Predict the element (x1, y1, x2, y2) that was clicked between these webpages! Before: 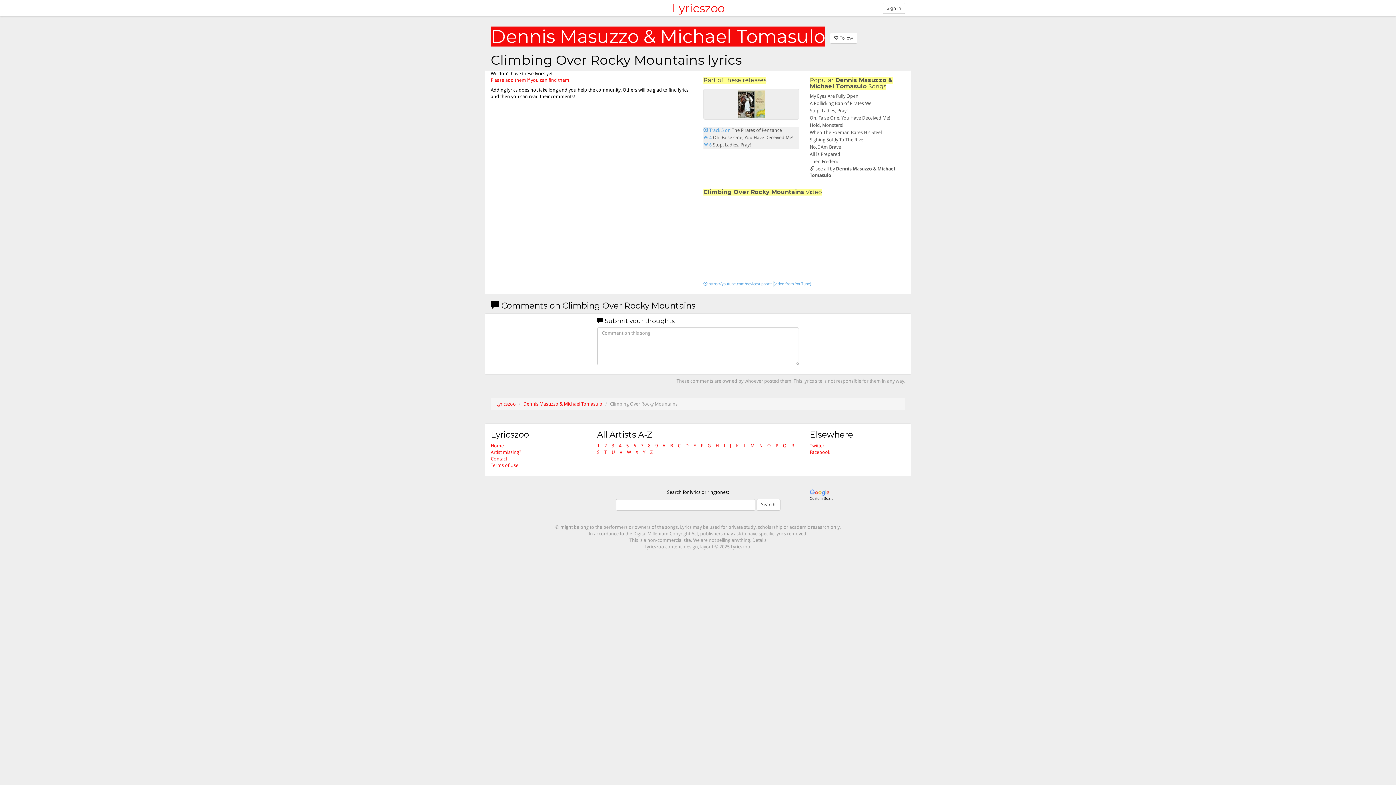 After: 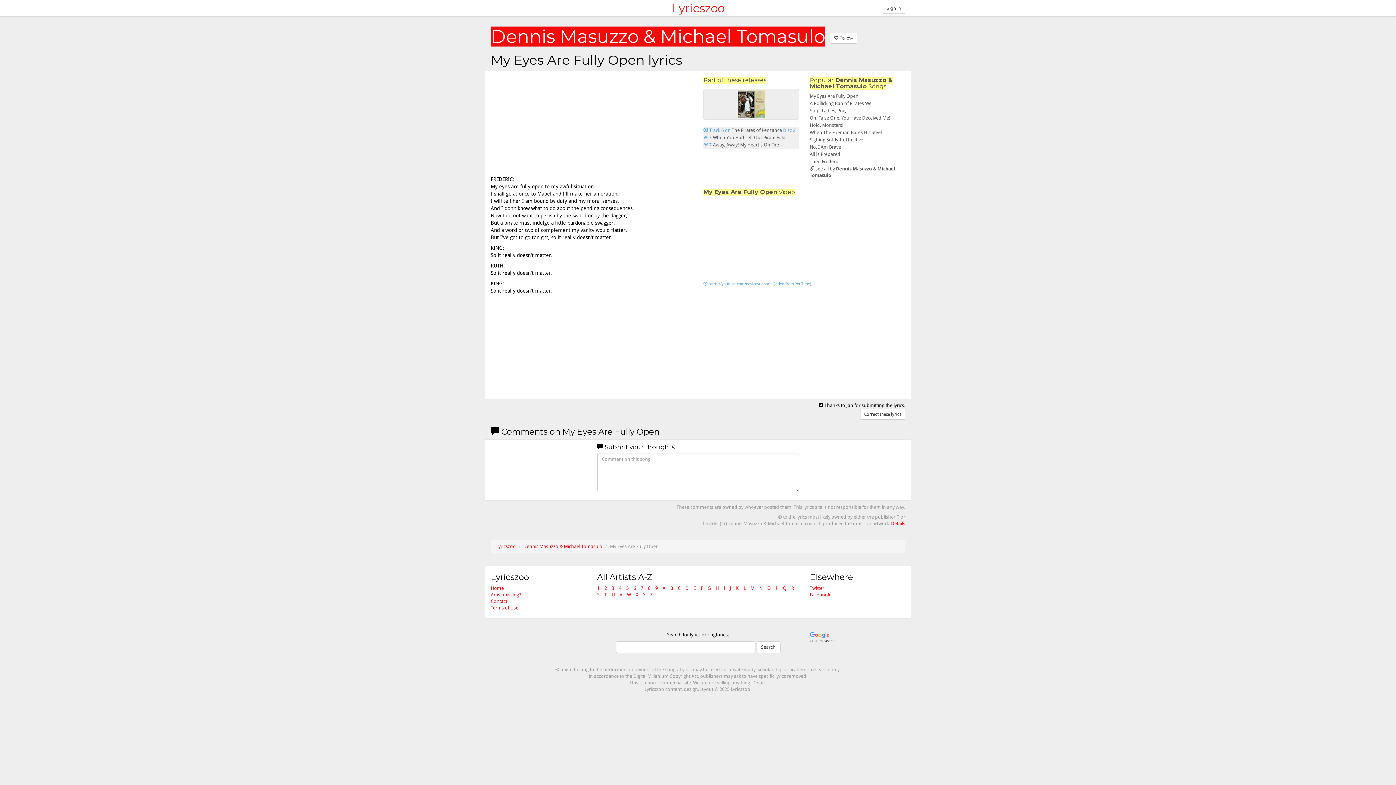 Action: label: My Eyes Are Fully Open bbox: (810, 93, 858, 98)